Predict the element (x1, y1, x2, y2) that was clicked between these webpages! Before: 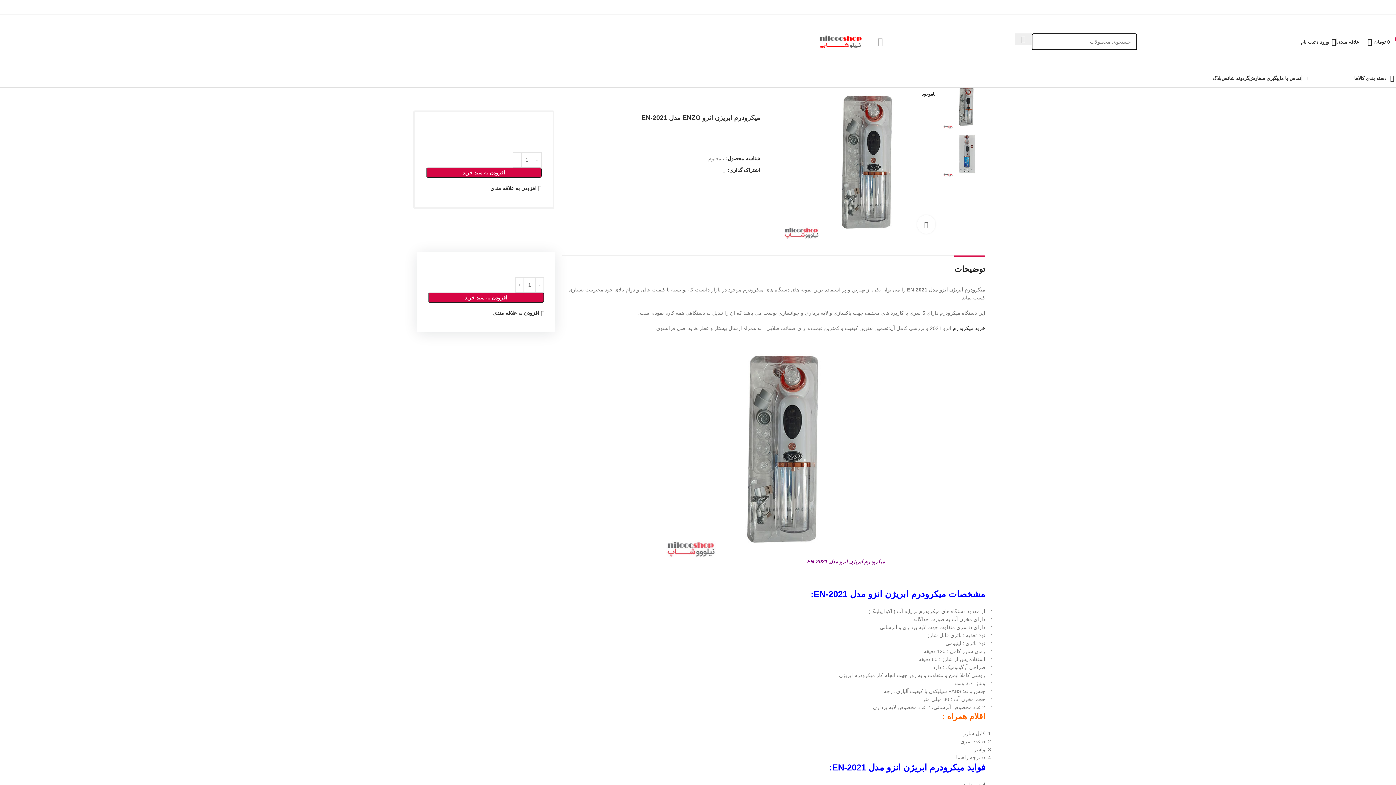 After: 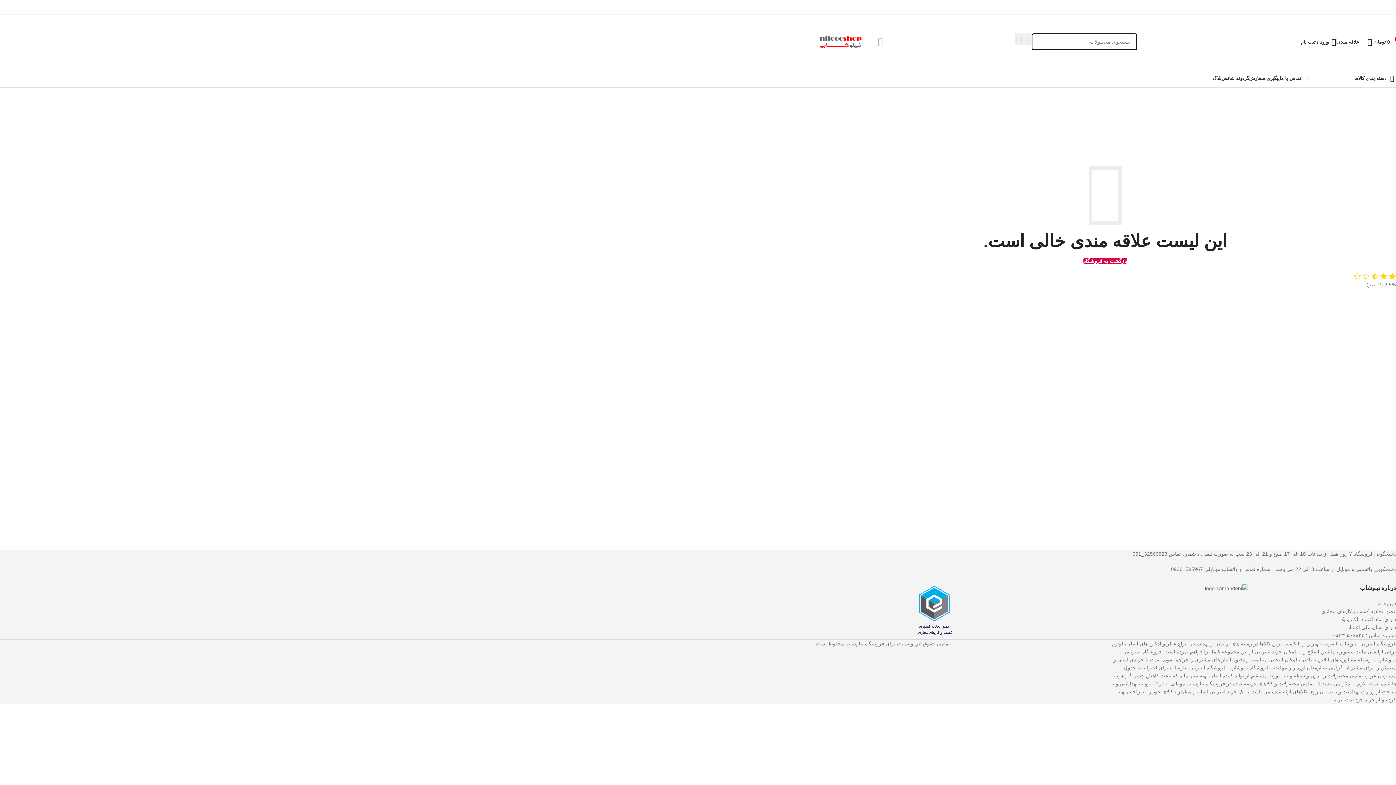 Action: bbox: (493, 310, 544, 315) label: افزودن به علاقه مندی